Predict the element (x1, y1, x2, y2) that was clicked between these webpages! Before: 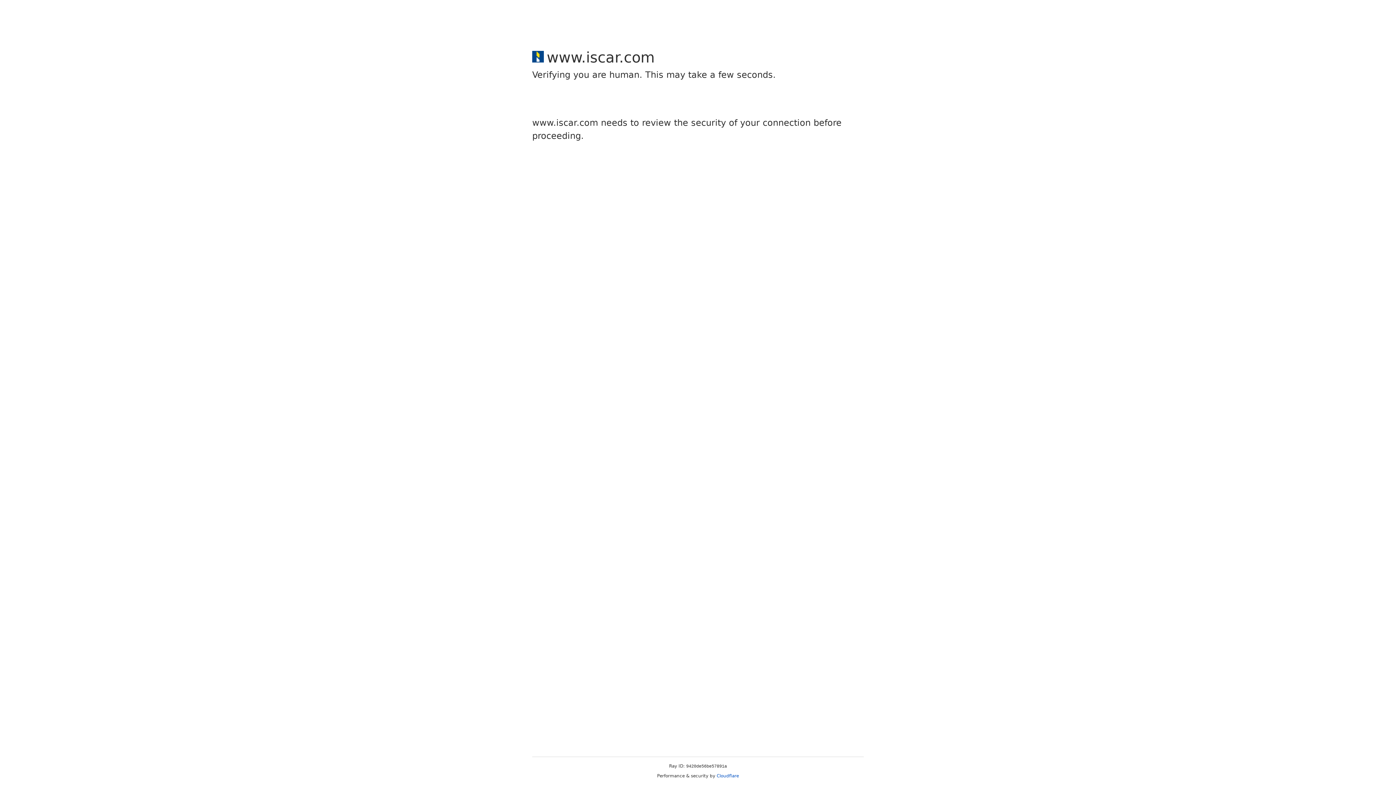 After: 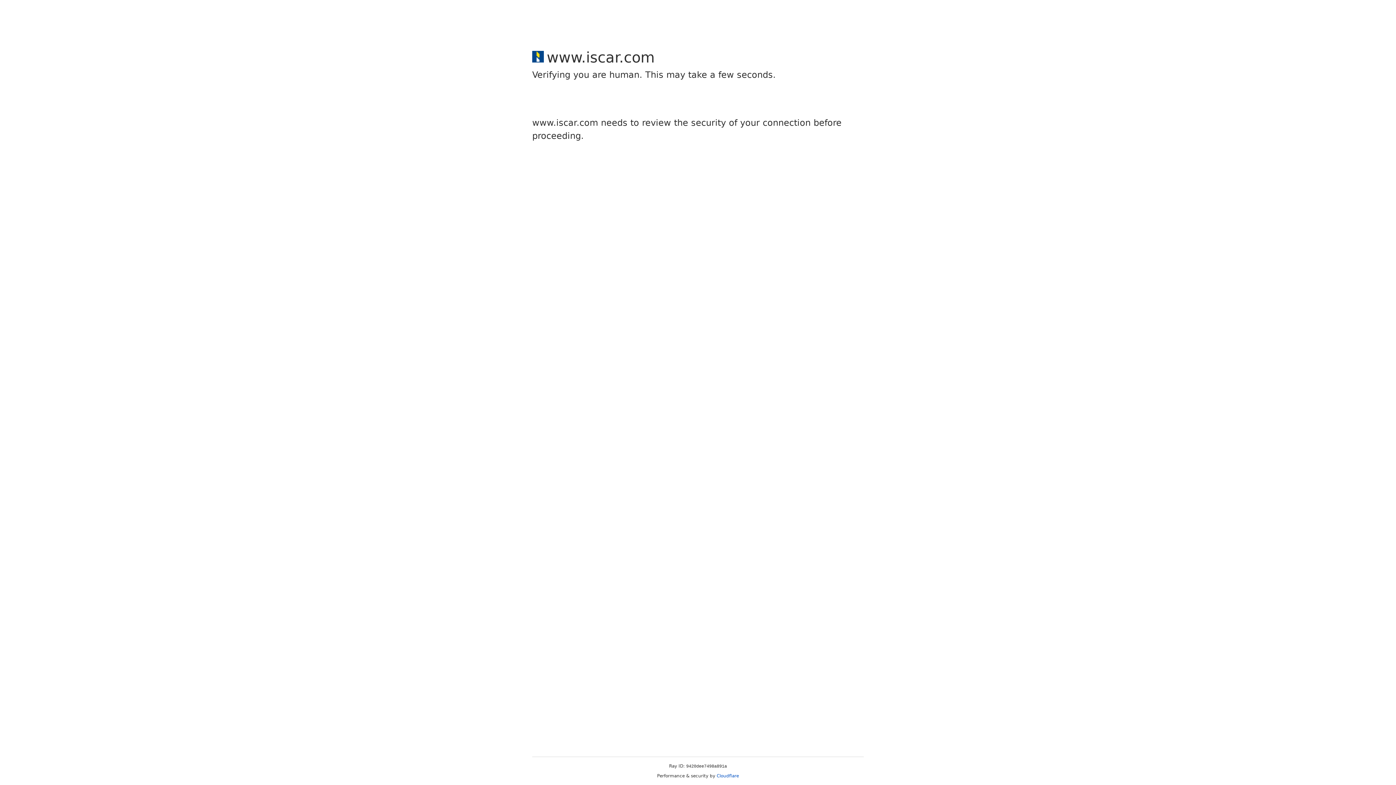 Action: bbox: (716, 773, 739, 778) label: Cloudflare